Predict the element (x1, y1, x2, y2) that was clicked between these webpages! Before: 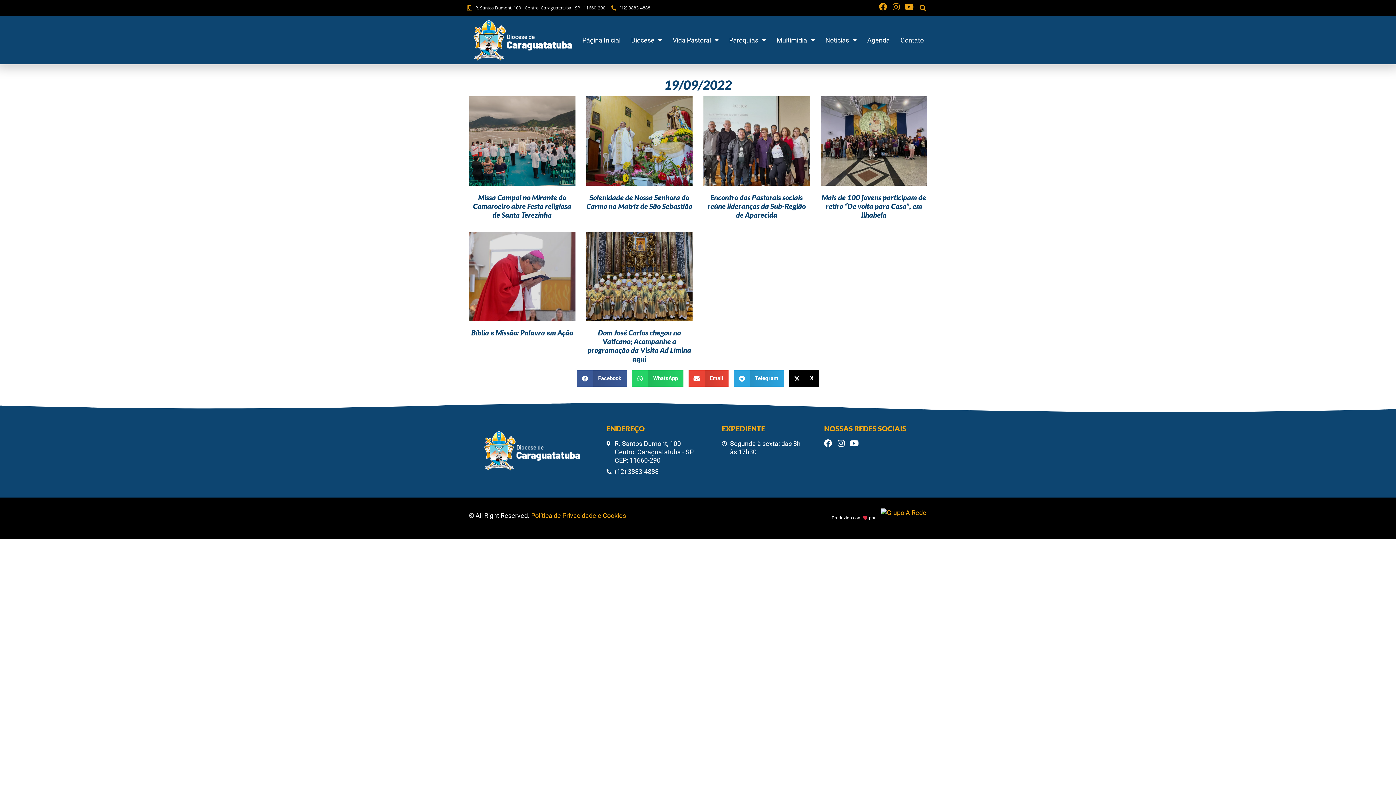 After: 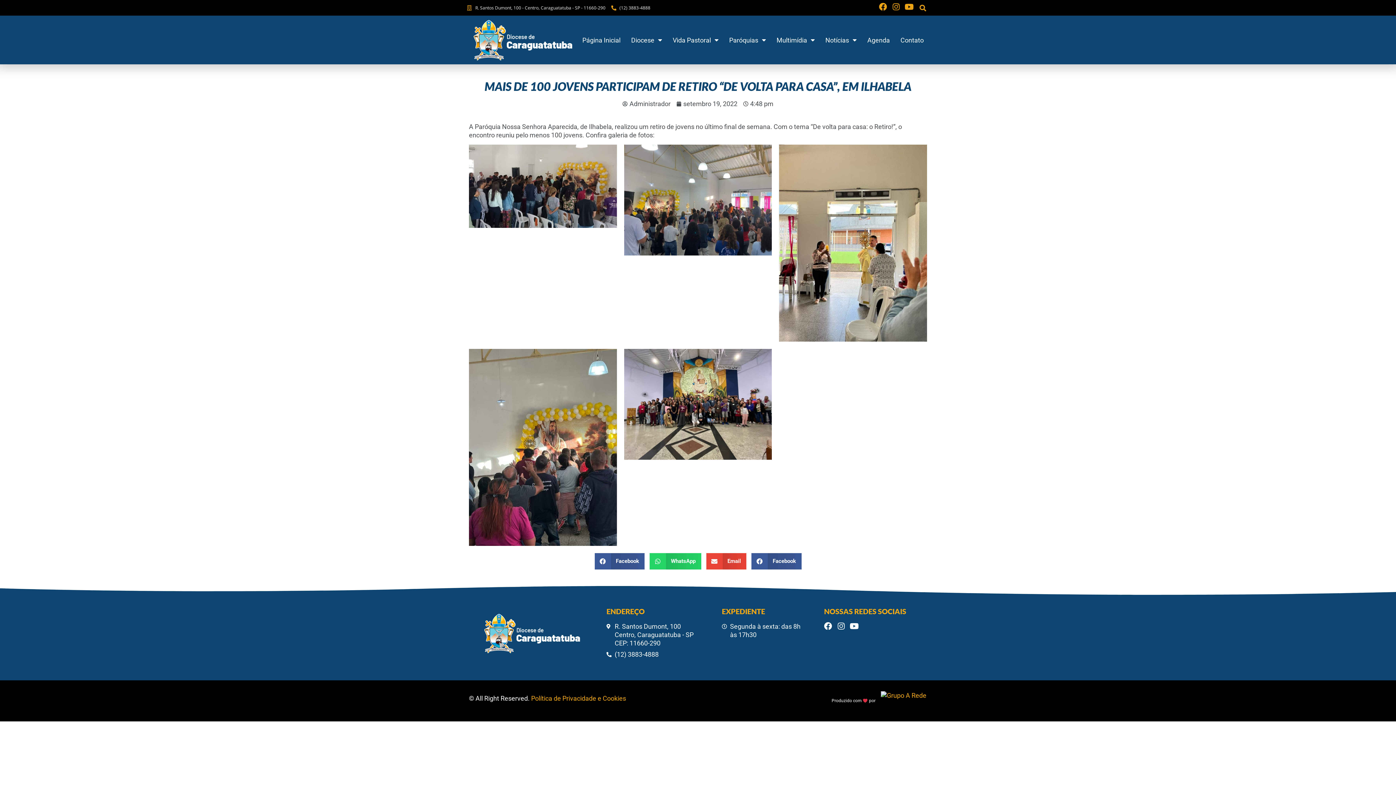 Action: bbox: (821, 192, 926, 219) label: Mais de 100 jovens participam de retiro “De volta para Casa”, em Ilhabela